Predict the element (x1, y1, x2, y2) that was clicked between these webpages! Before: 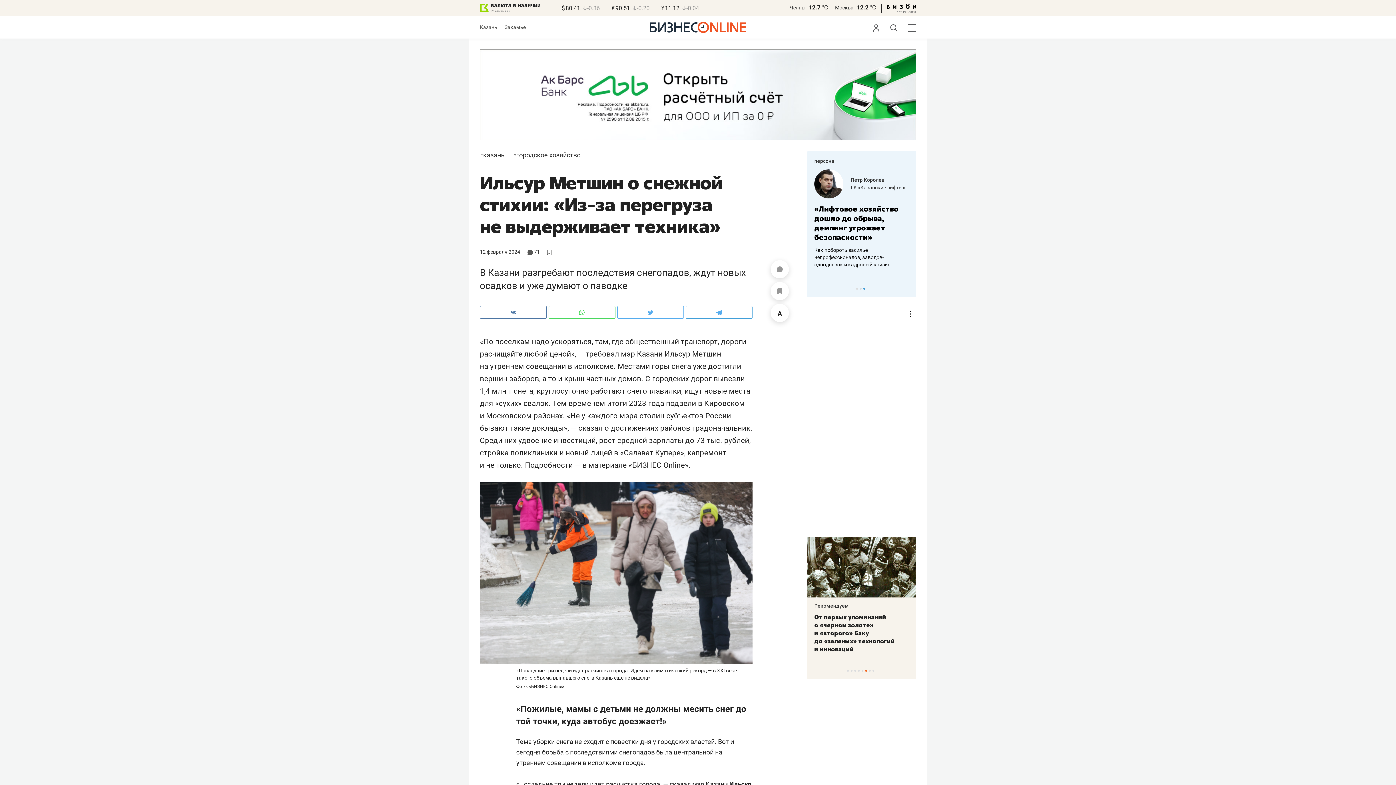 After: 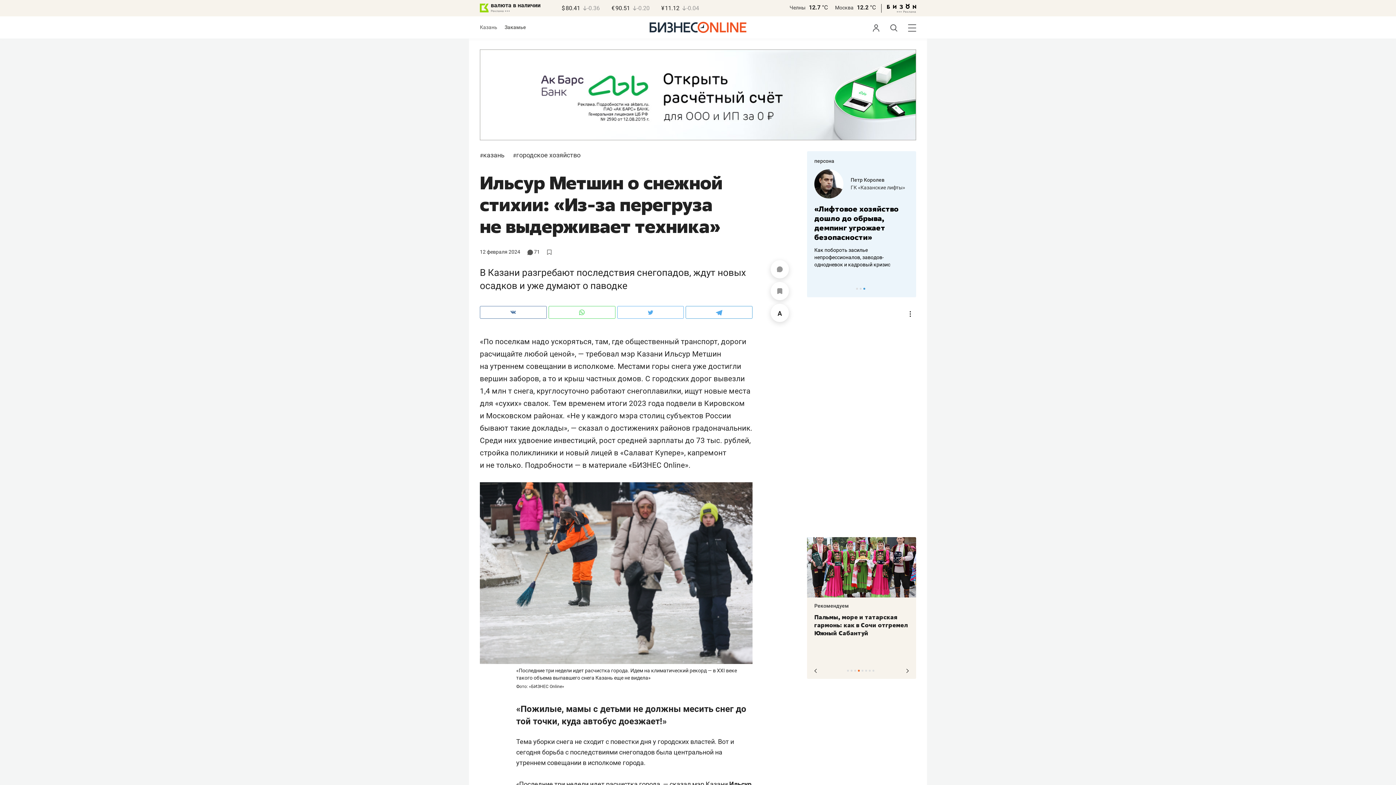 Action: bbox: (858, 670, 860, 672) label: 4 of 8